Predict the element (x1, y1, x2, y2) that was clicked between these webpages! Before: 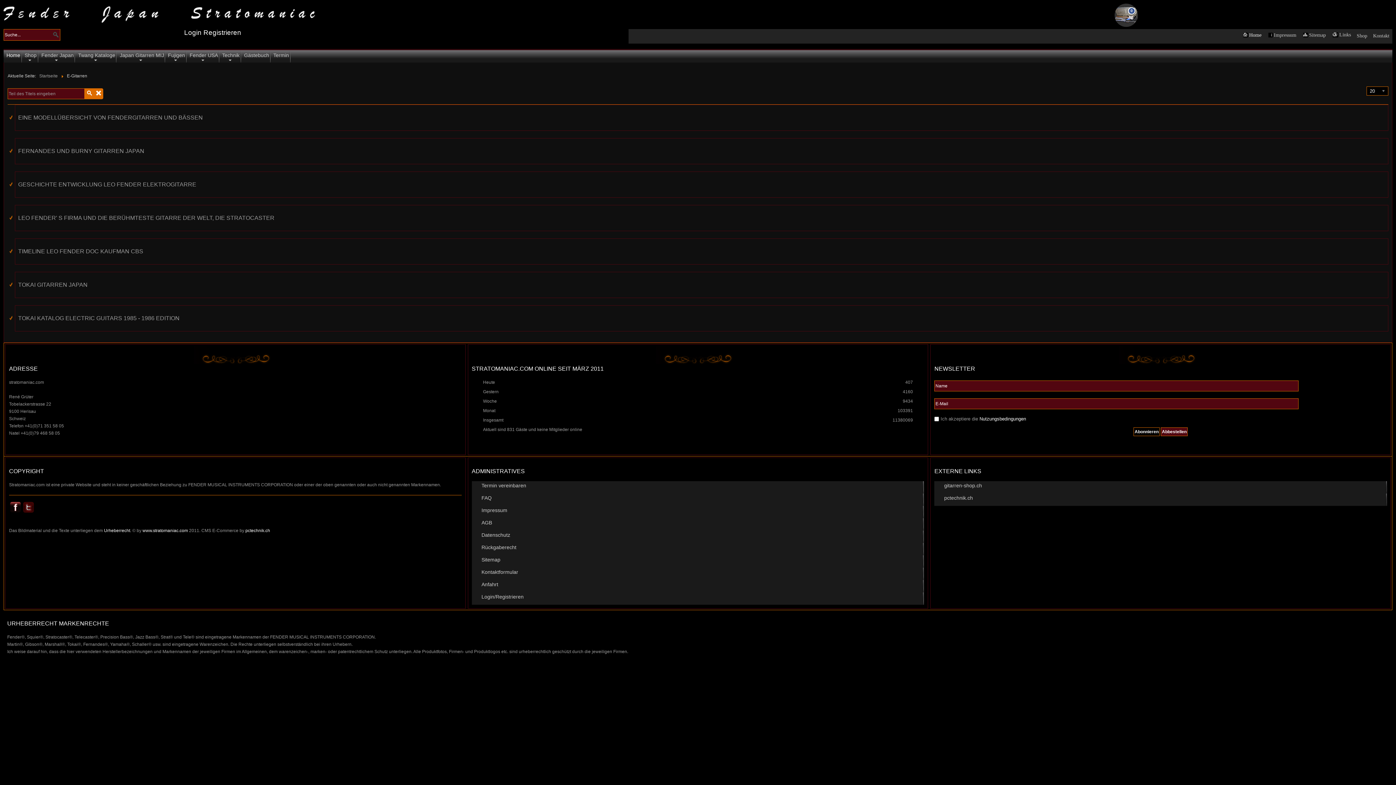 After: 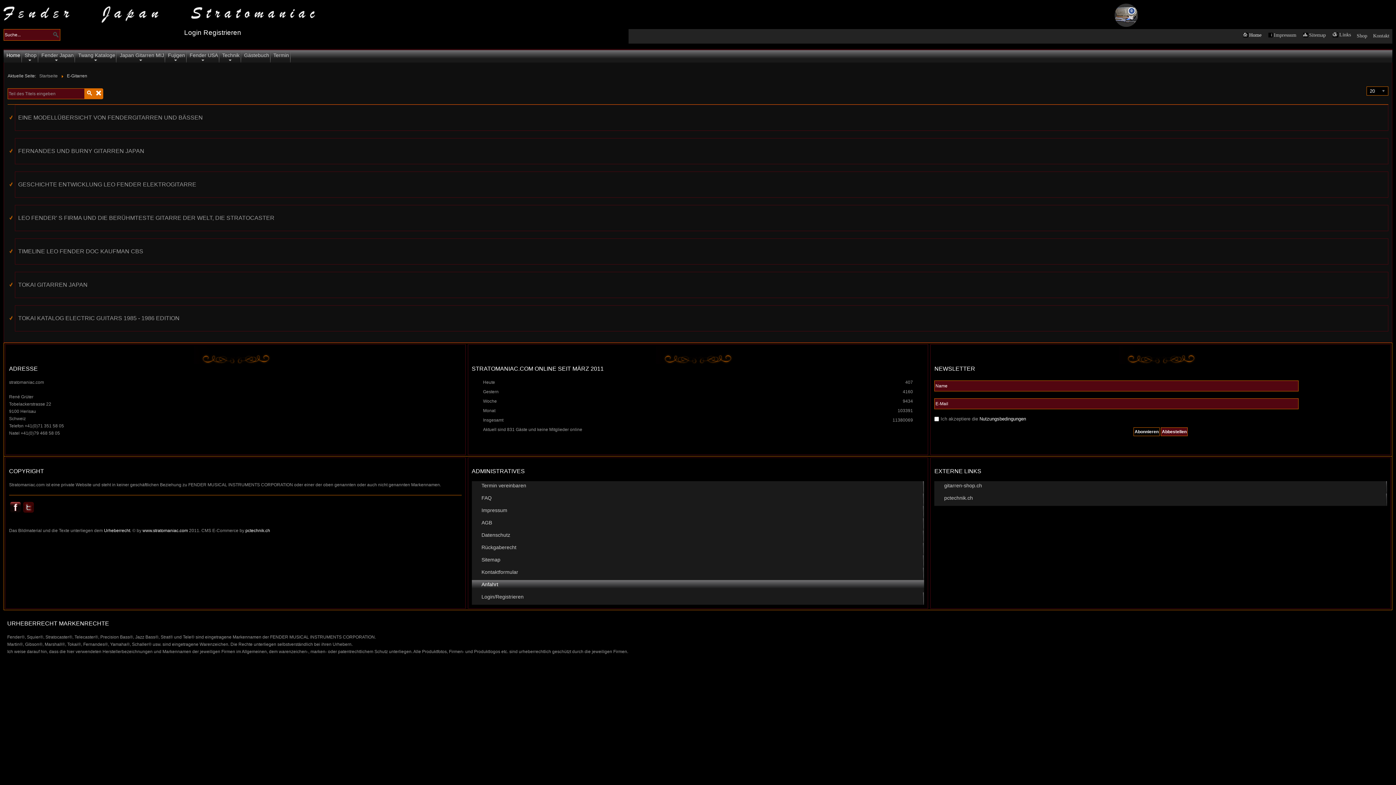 Action: label: Anfahrt bbox: (480, 580, 915, 592)